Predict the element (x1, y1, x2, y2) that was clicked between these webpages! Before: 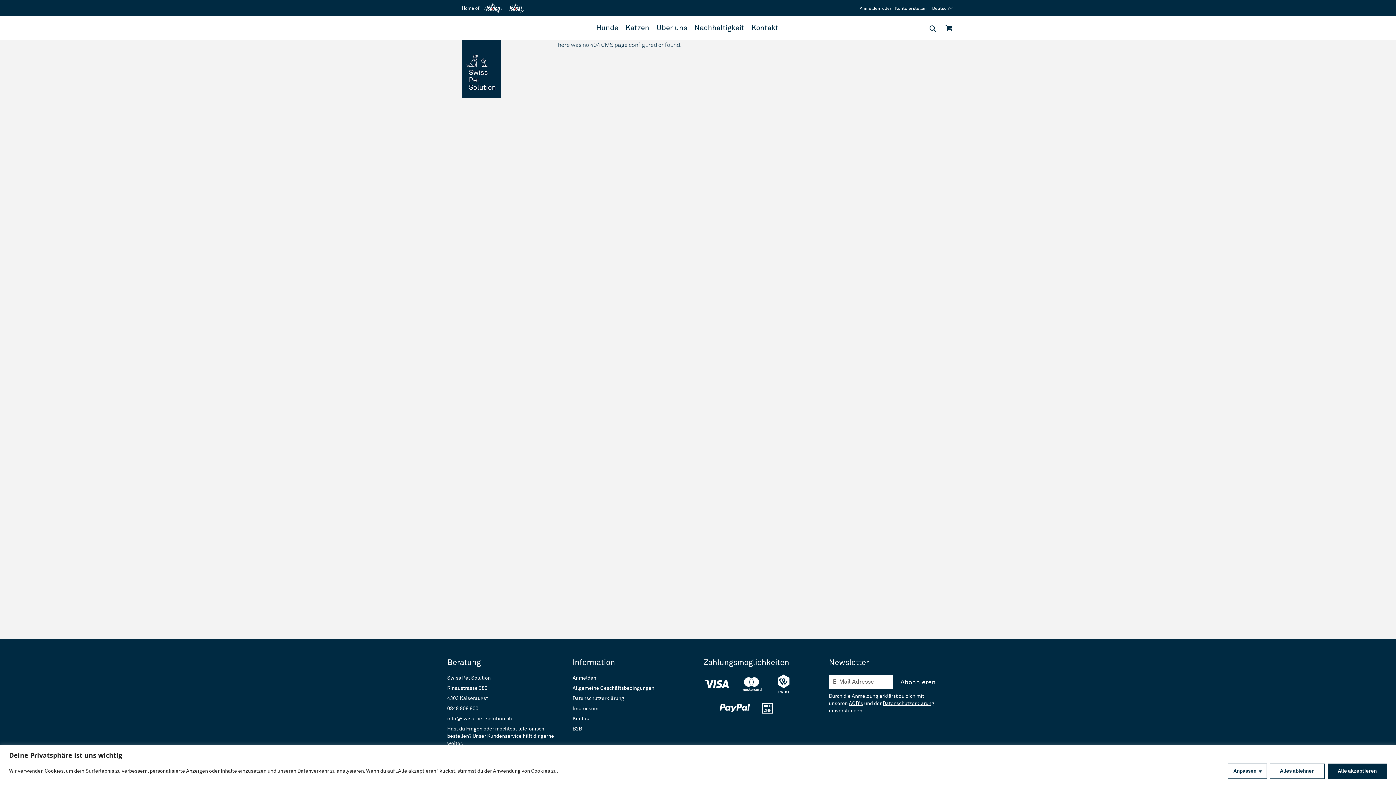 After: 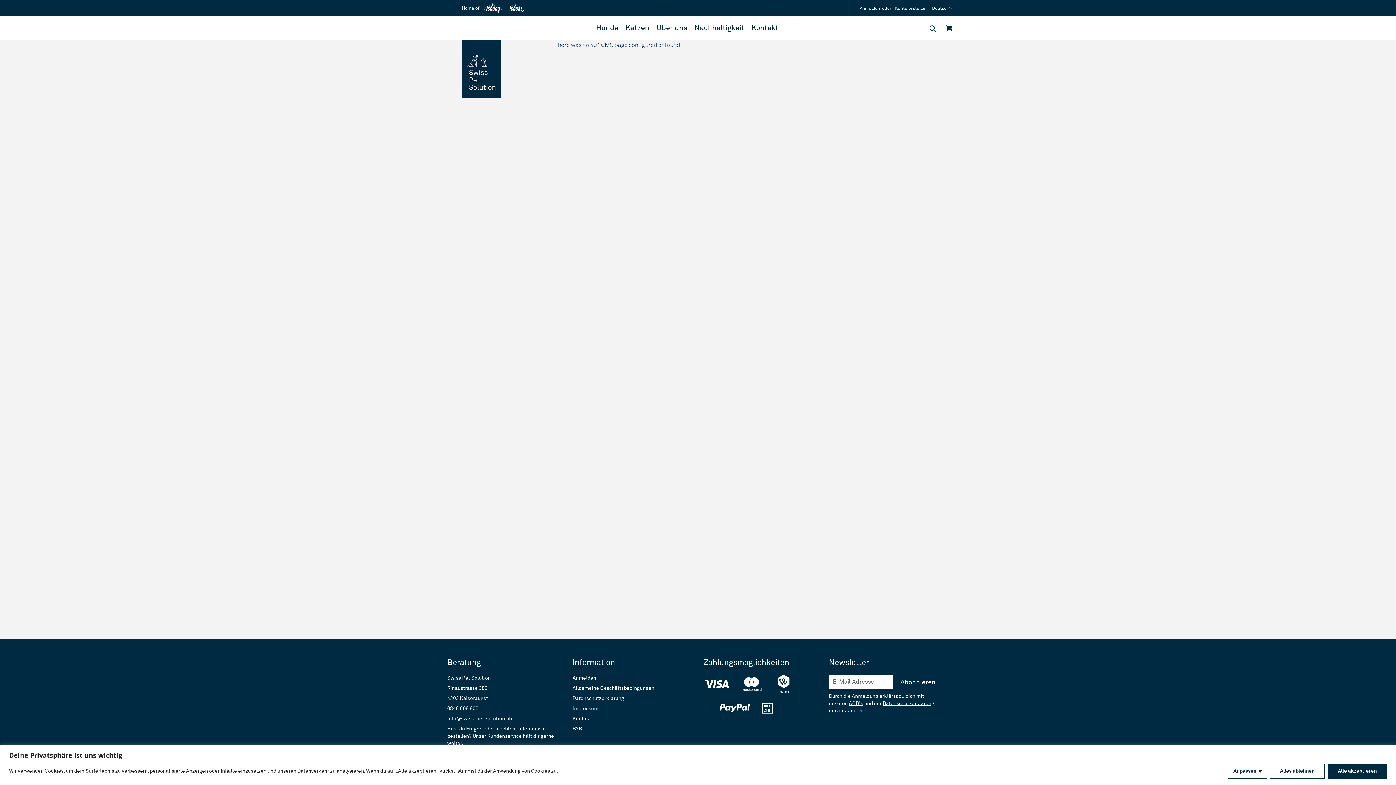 Action: bbox: (882, 701, 934, 706) label: Datenschutzerklärung